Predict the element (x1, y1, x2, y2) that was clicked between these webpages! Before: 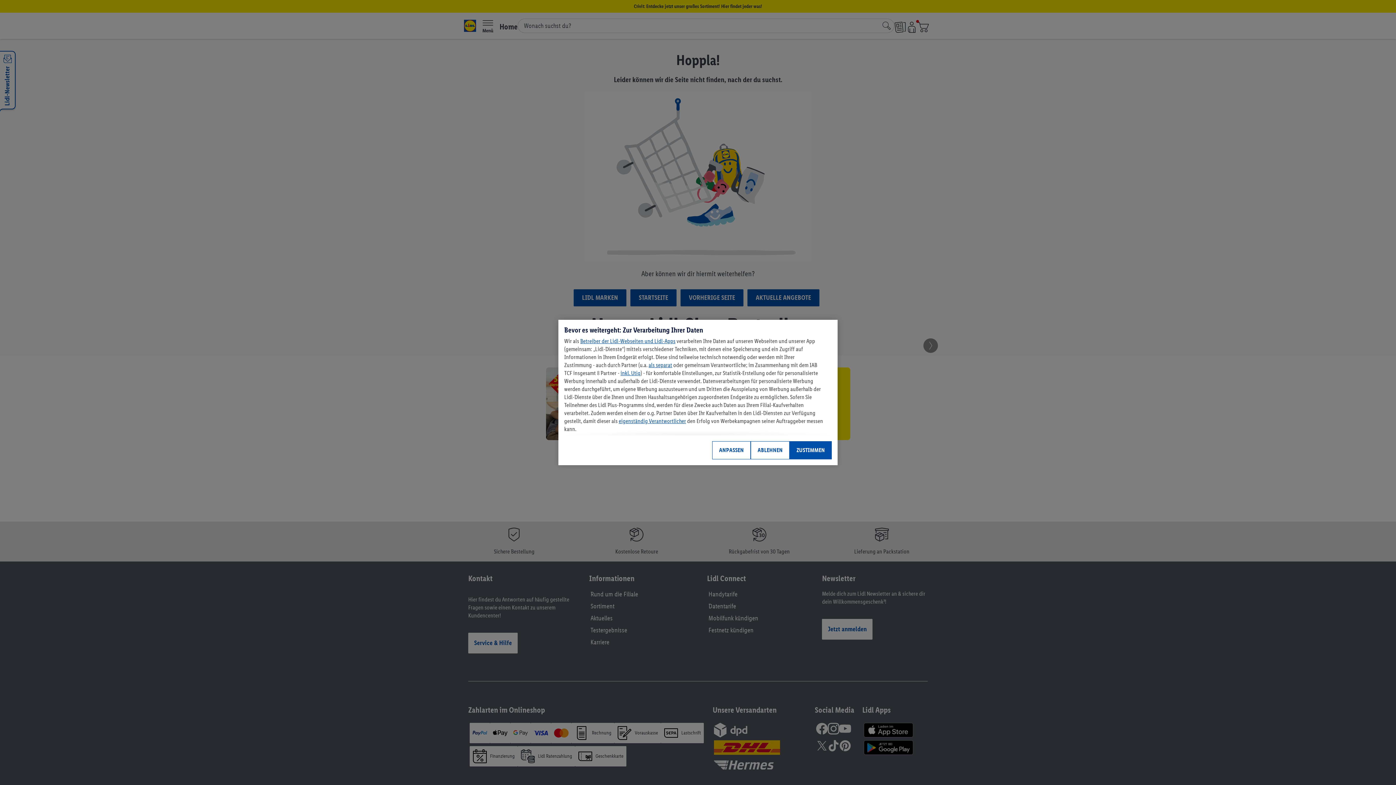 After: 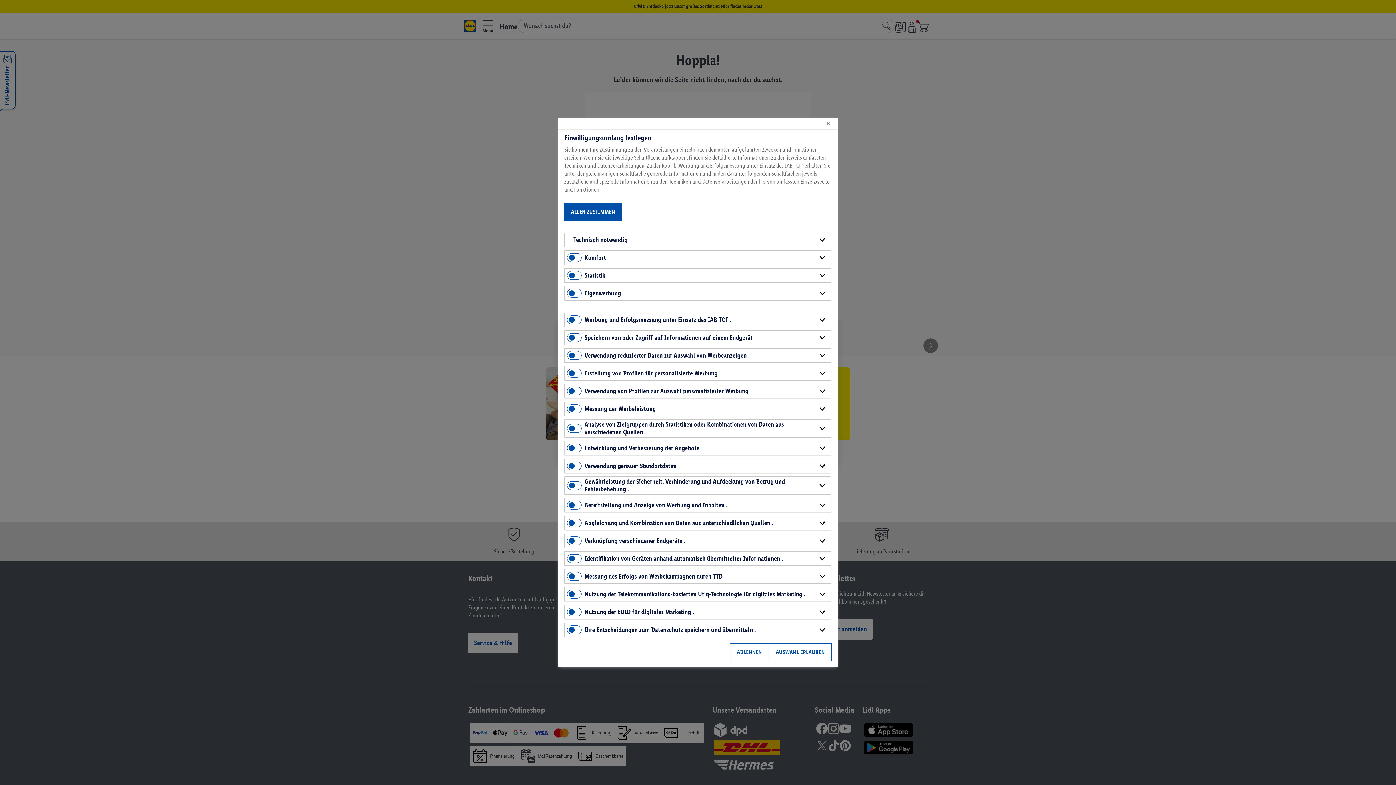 Action: label: ANPASSEN bbox: (712, 441, 750, 459)